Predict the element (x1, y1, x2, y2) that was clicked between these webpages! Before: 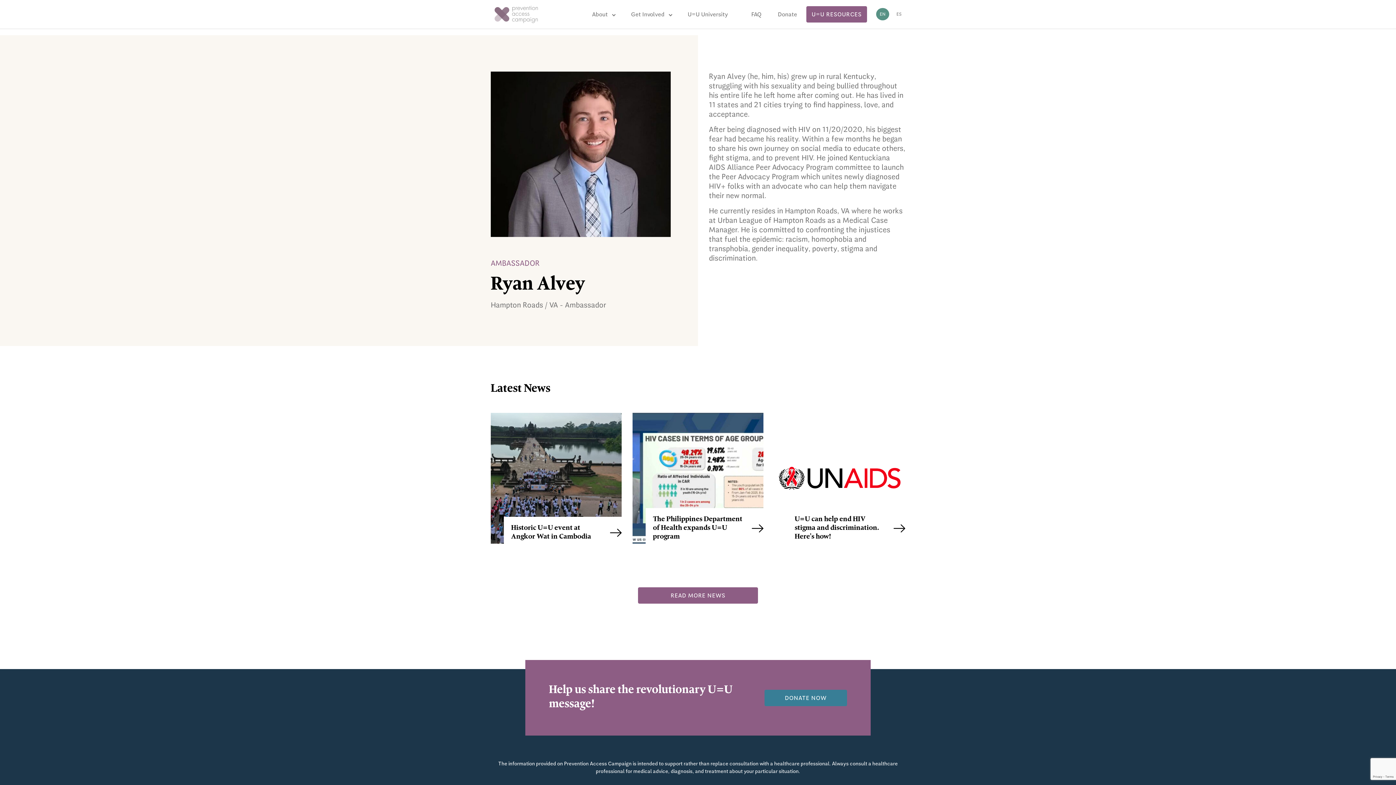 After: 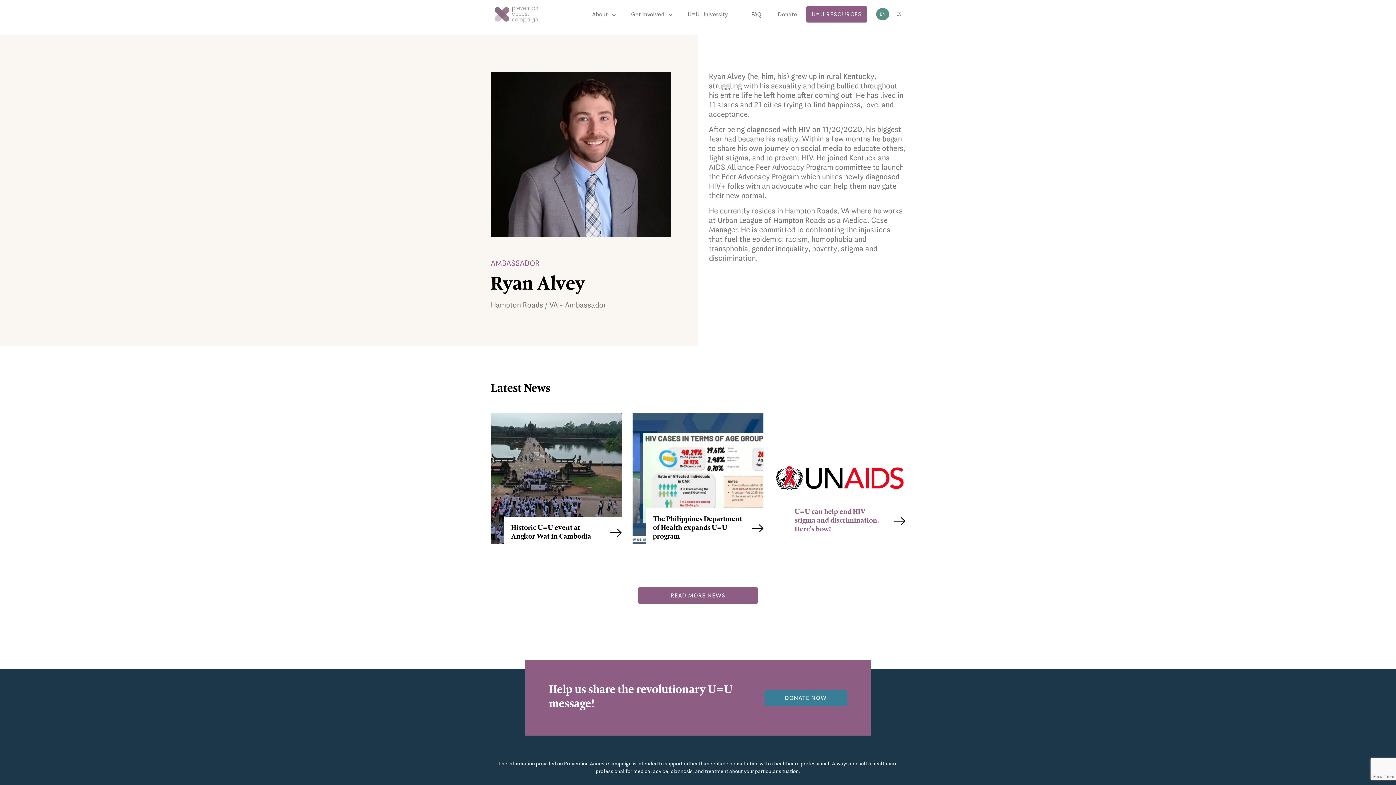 Action: bbox: (774, 413, 905, 544) label: U=U can help end HIV stigma and discrimination. Here’s how!